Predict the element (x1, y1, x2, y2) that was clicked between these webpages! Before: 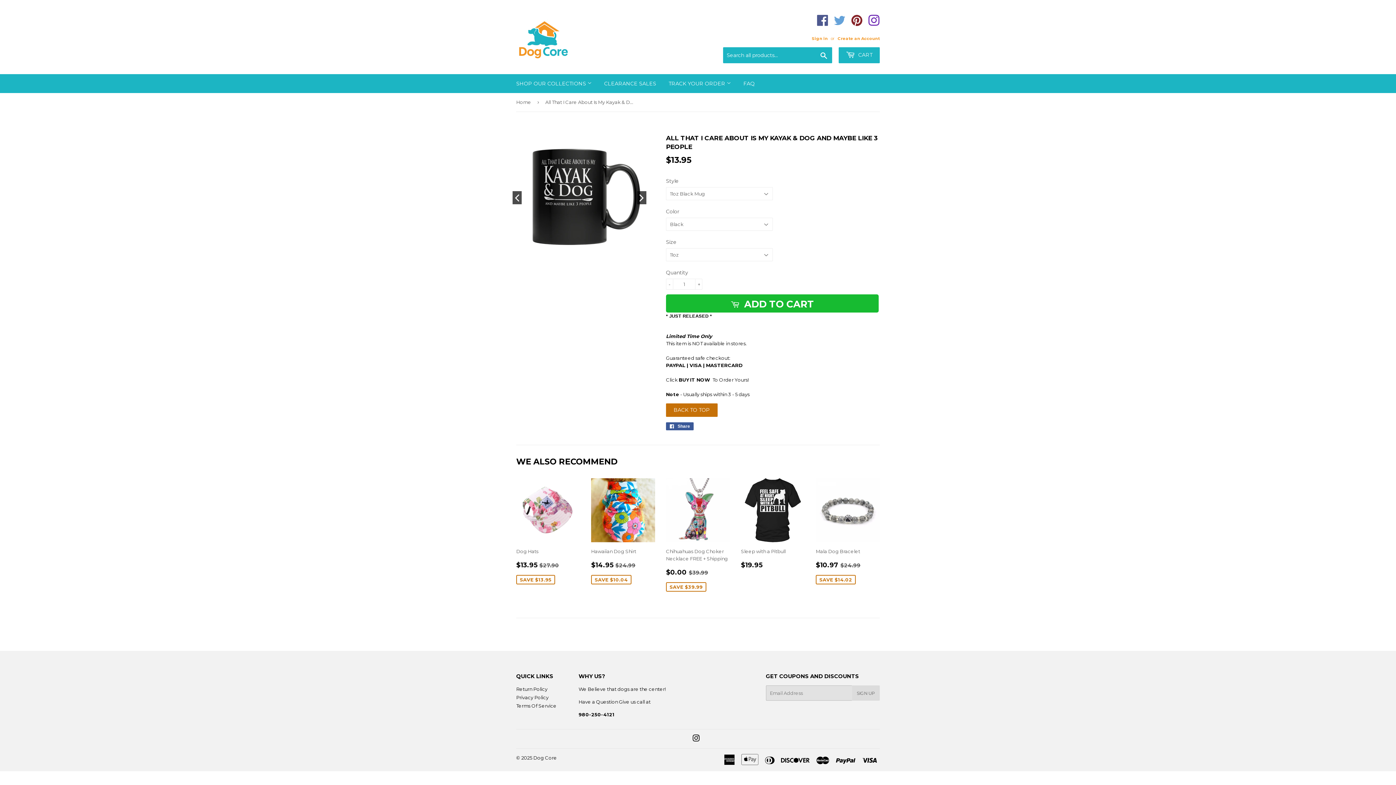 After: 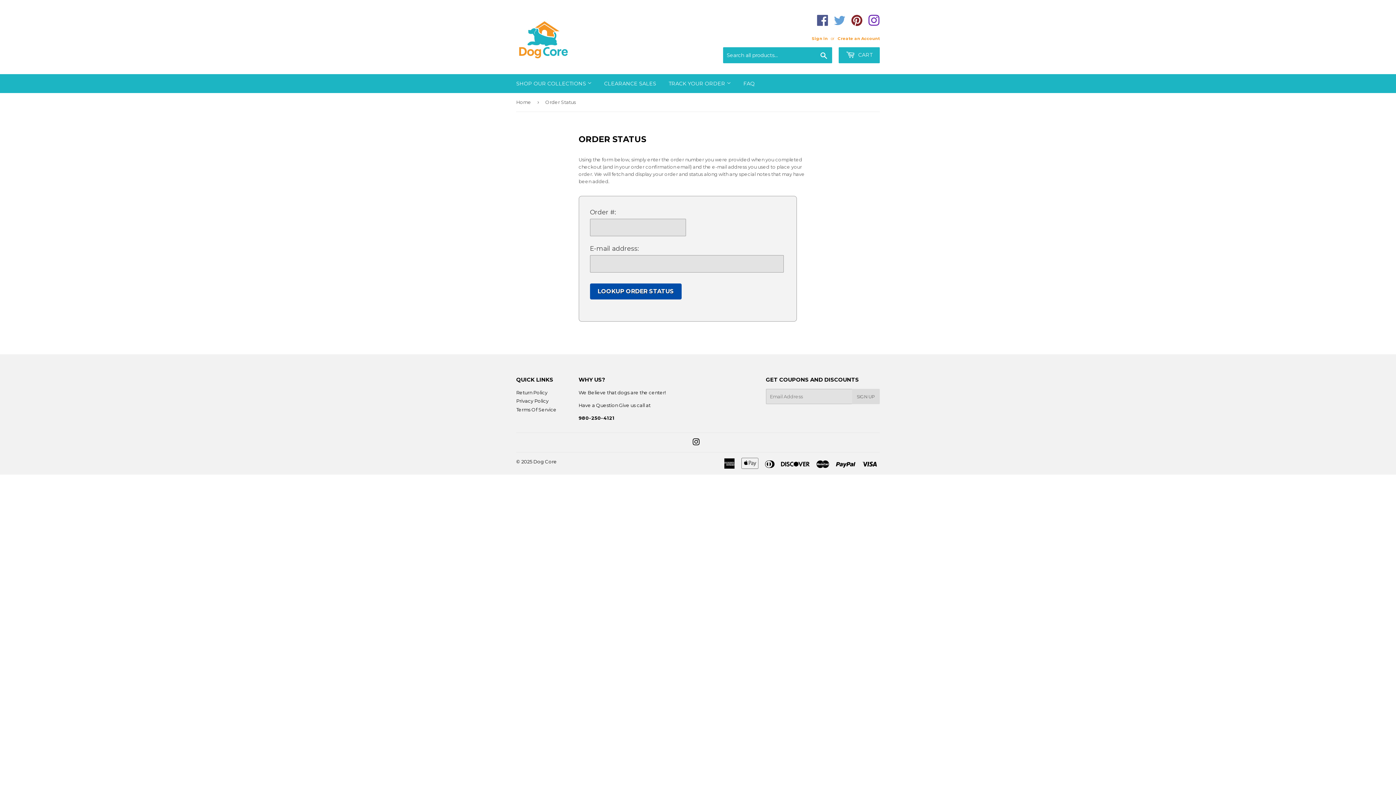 Action: bbox: (663, 74, 736, 93) label: TRACK YOUR ORDER 